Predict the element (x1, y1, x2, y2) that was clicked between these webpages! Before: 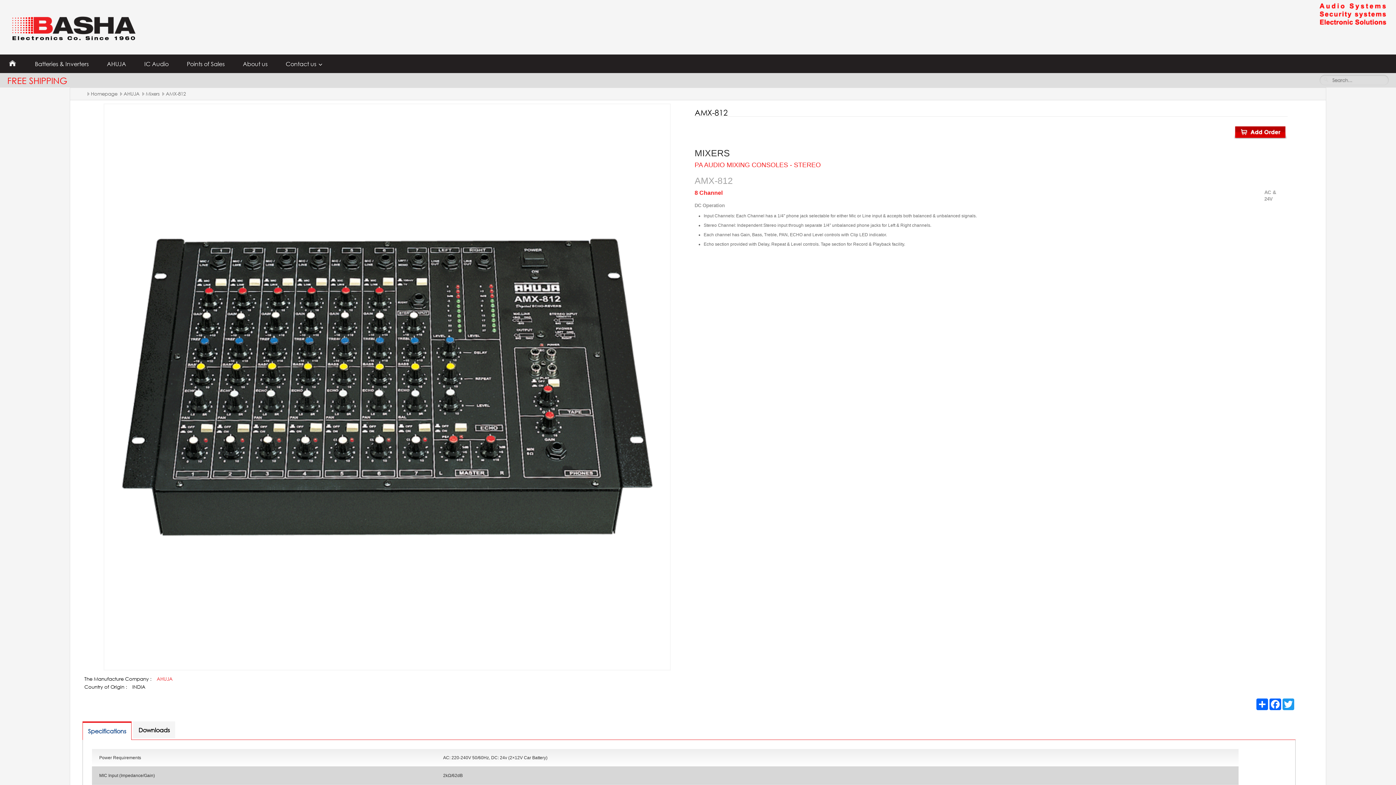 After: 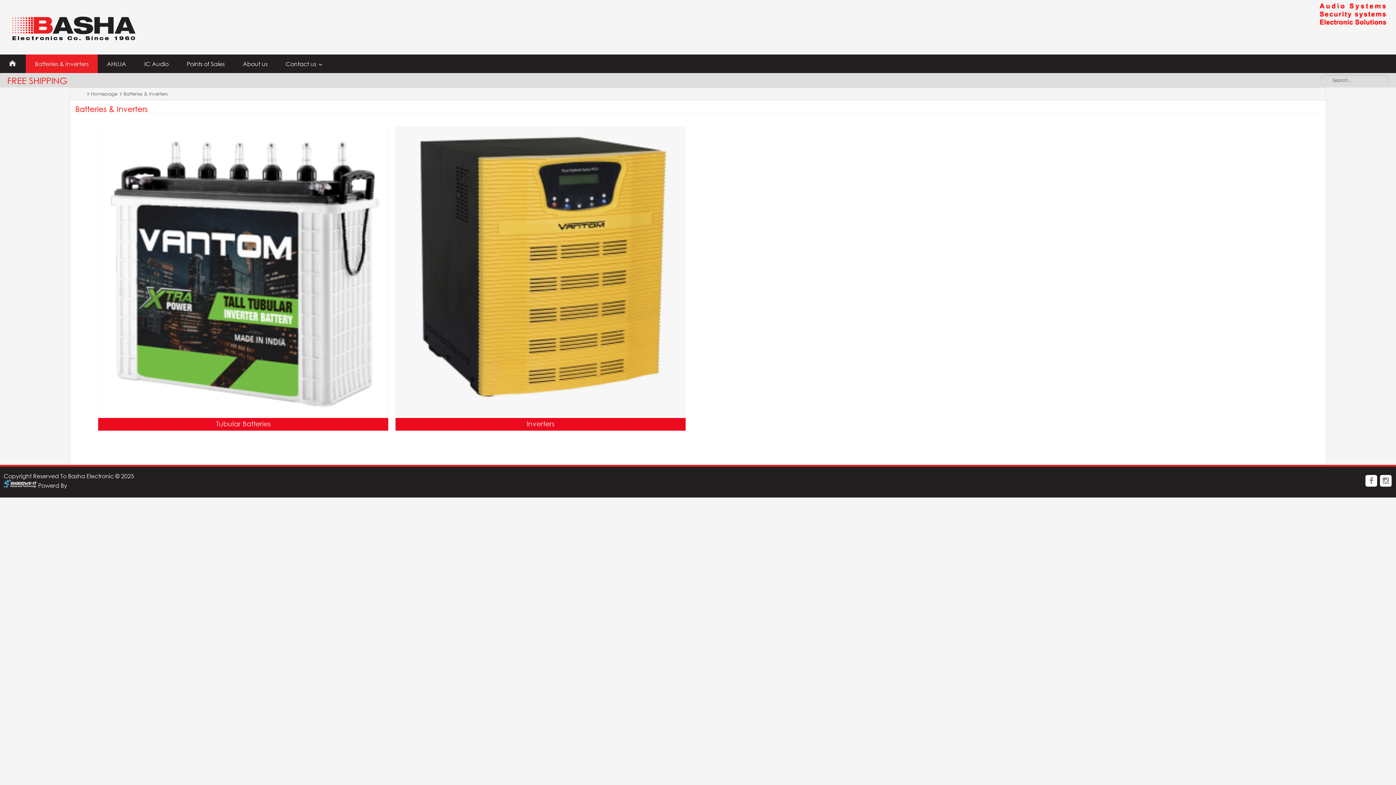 Action: label: Batteries & Inverters bbox: (25, 54, 97, 73)